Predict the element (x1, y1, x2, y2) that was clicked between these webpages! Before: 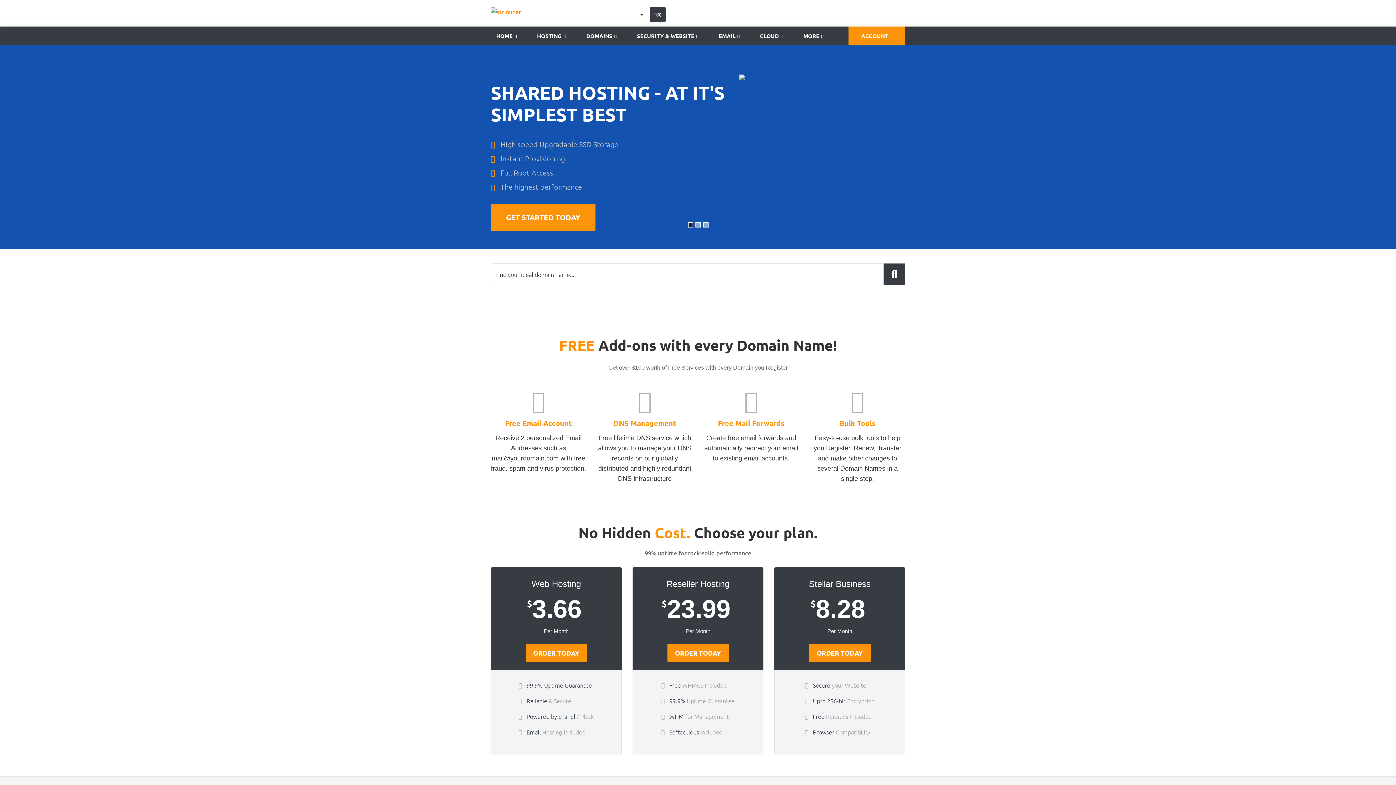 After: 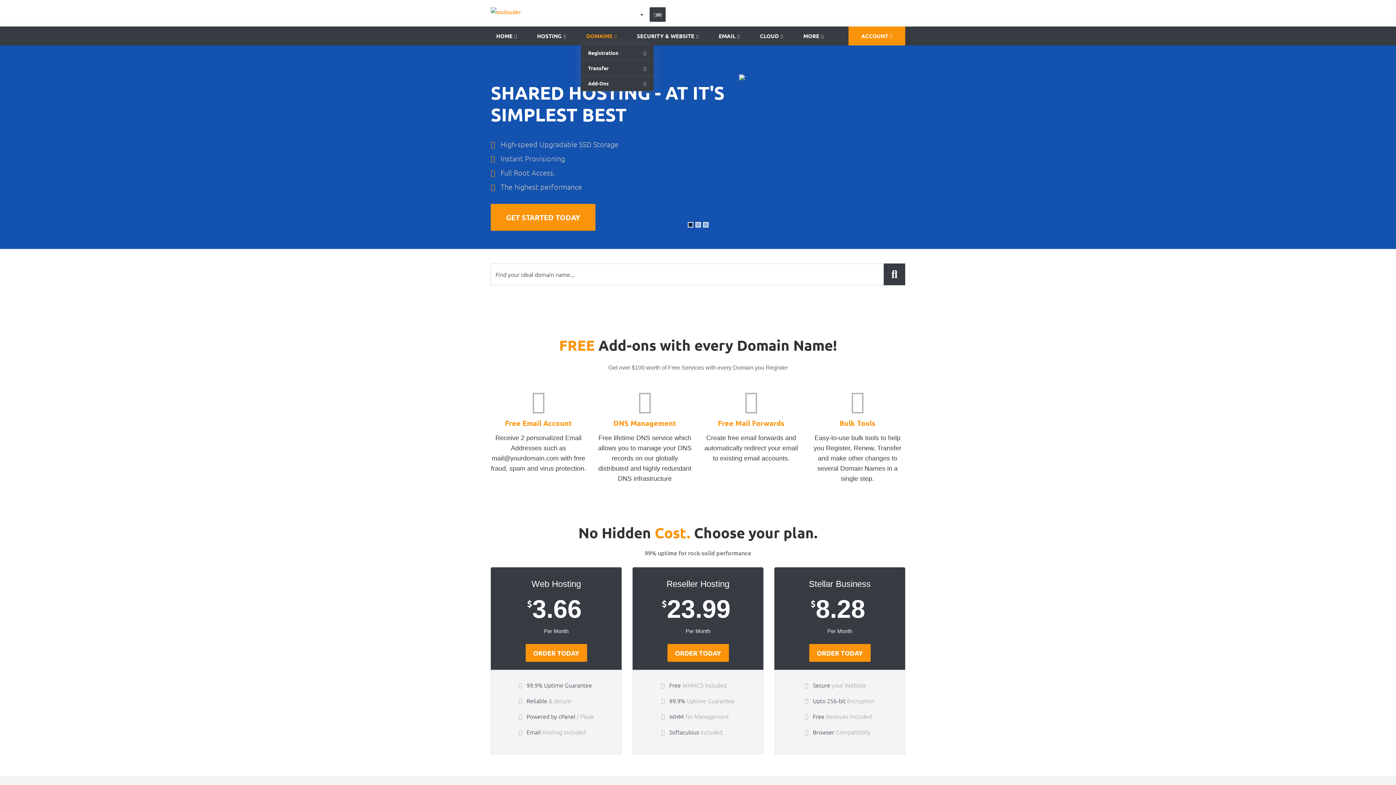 Action: bbox: (580, 26, 622, 45) label: DOMAINS